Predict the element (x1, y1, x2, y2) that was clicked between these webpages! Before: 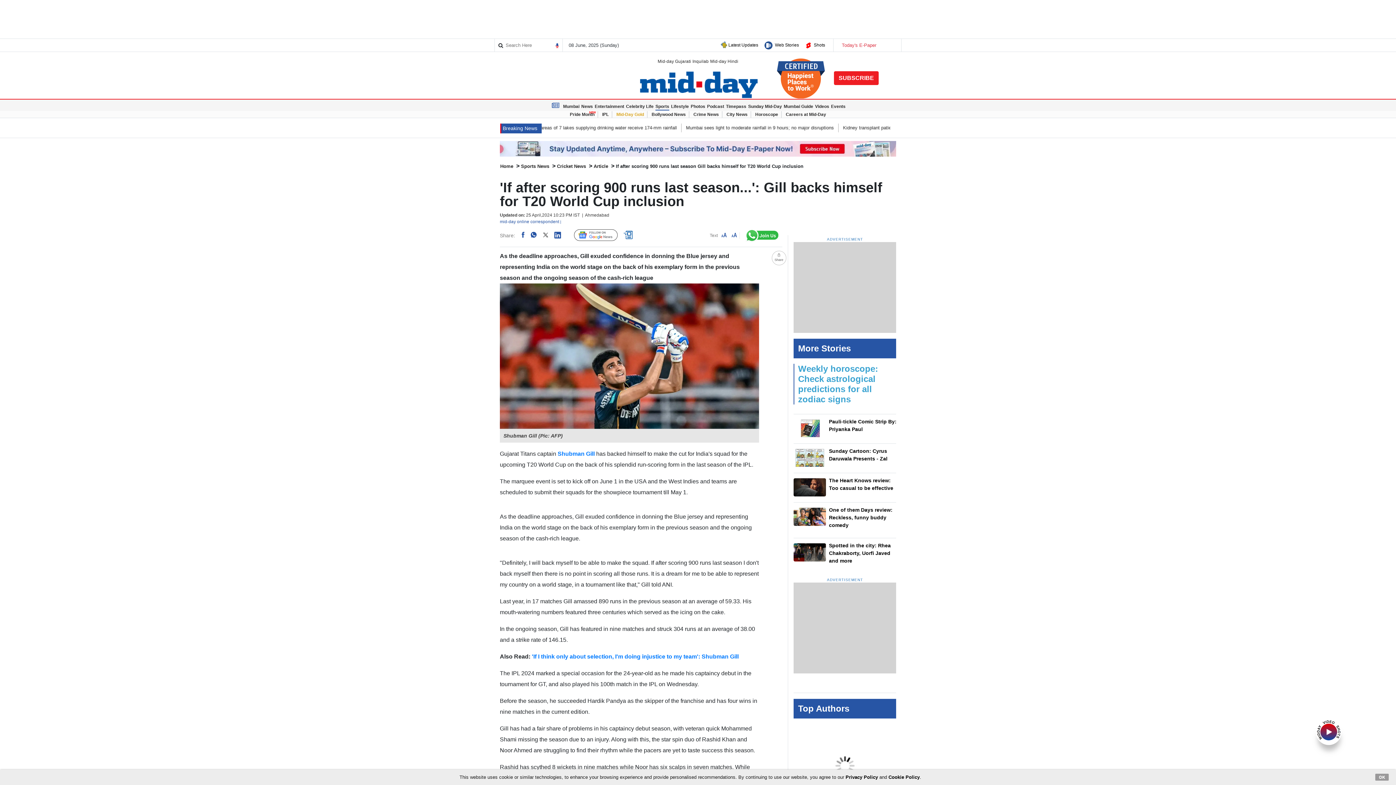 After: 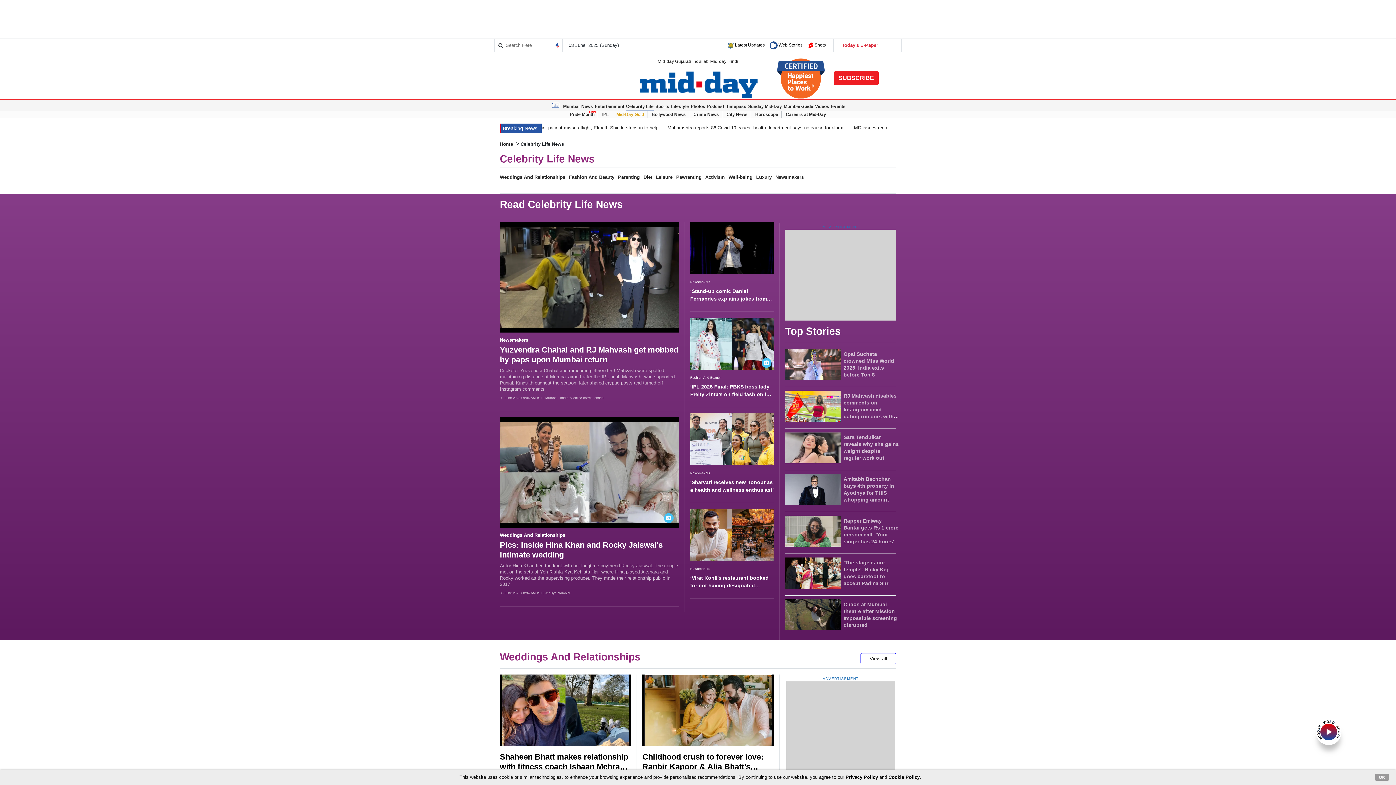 Action: bbox: (626, 103, 653, 109) label: Celebrity Life